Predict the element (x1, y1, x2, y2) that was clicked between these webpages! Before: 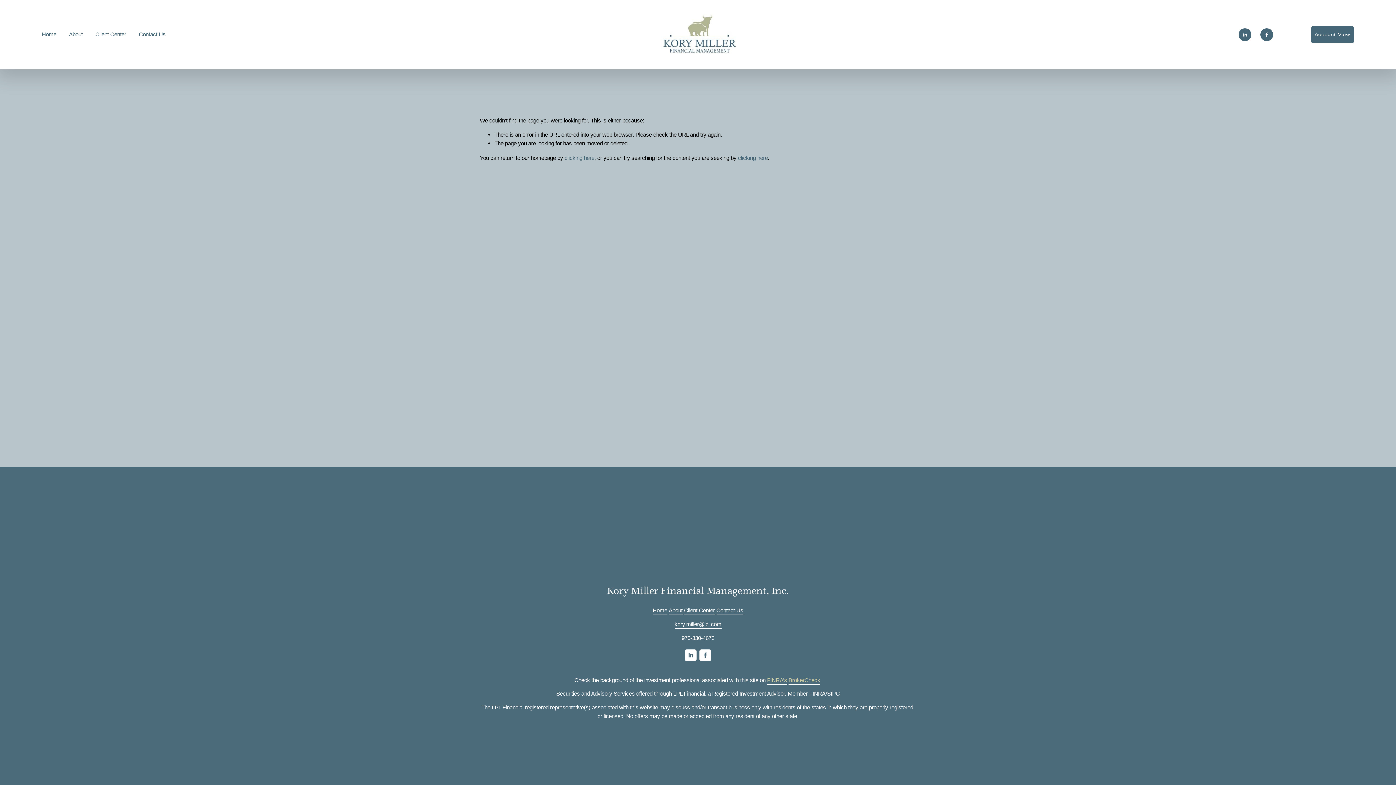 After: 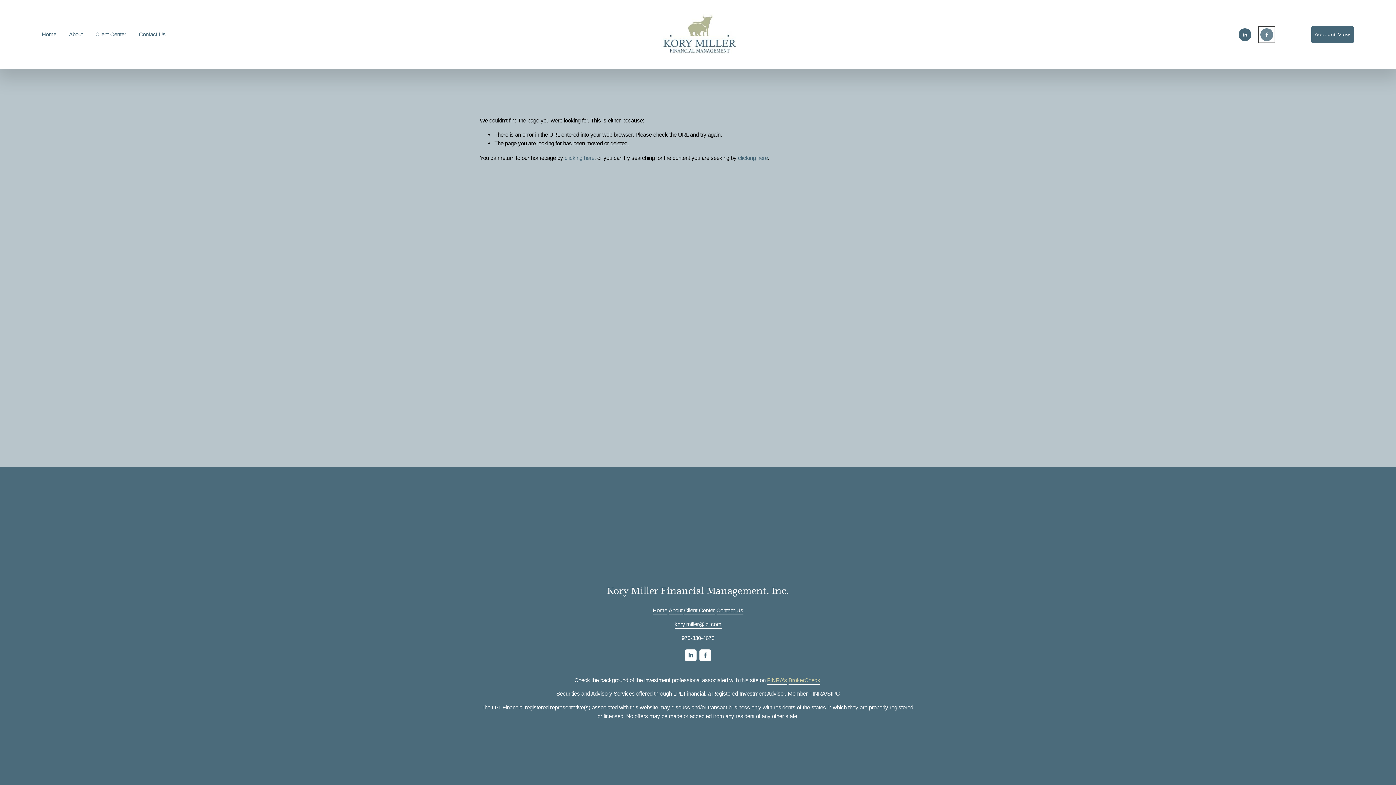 Action: label: Facebook bbox: (1260, 28, 1273, 41)